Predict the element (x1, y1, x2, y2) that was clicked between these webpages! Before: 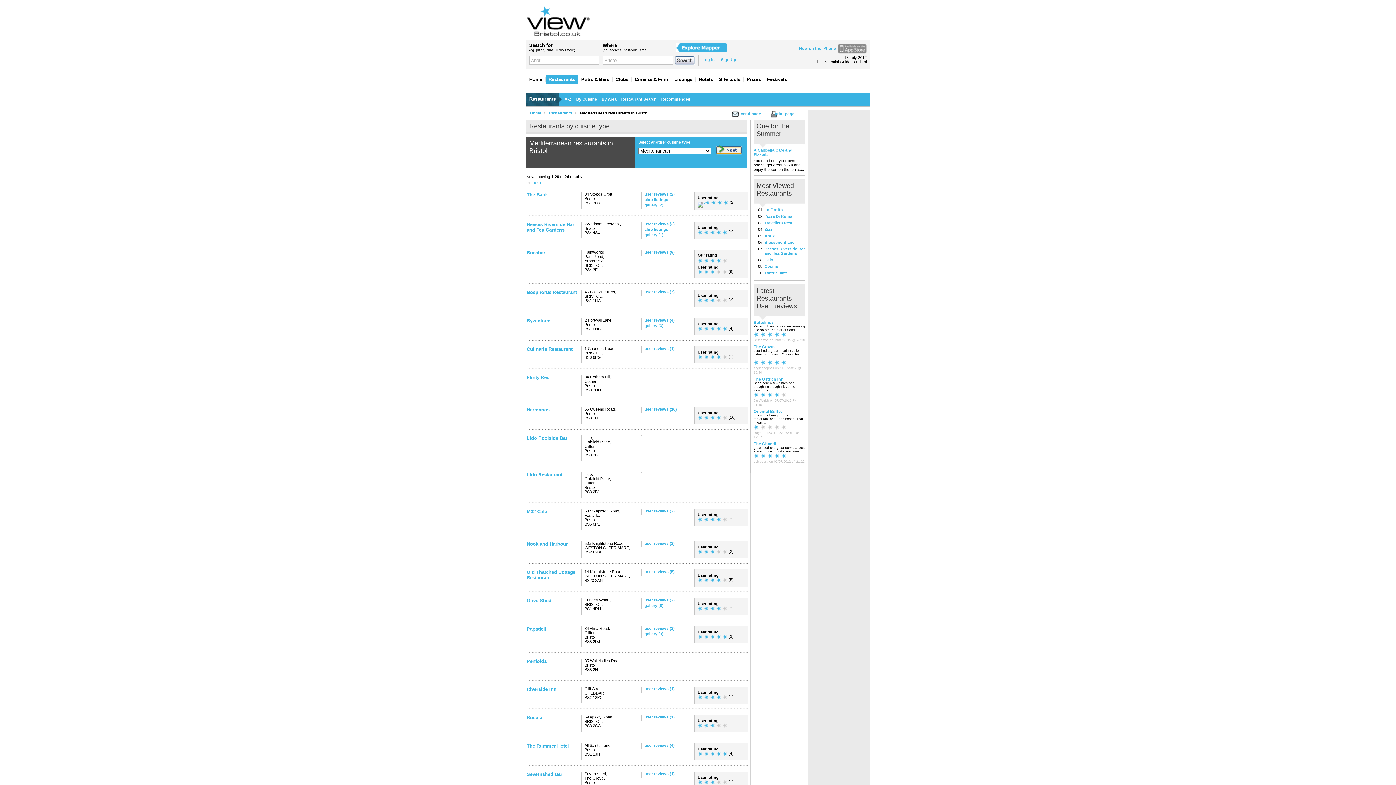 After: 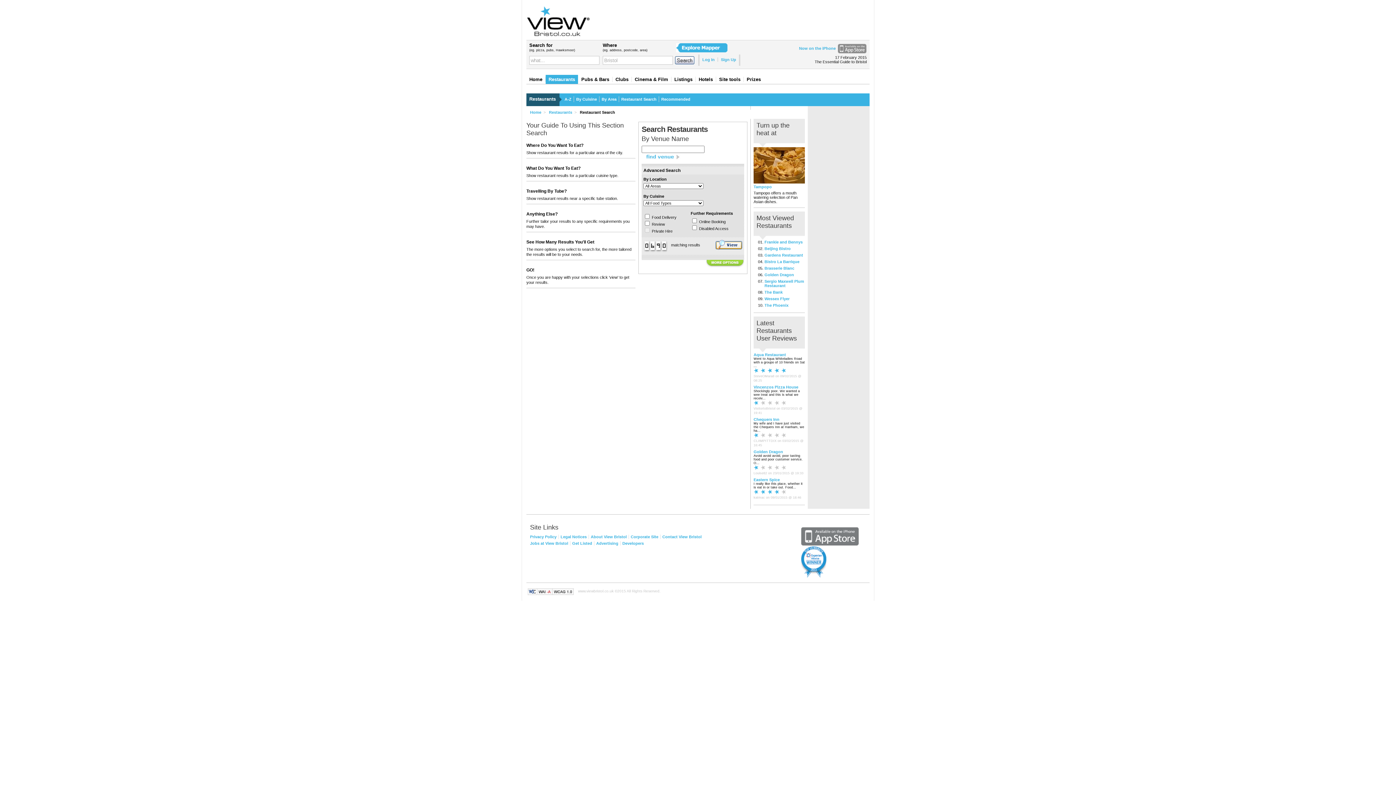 Action: bbox: (619, 96, 659, 102) label: Restaurant Search